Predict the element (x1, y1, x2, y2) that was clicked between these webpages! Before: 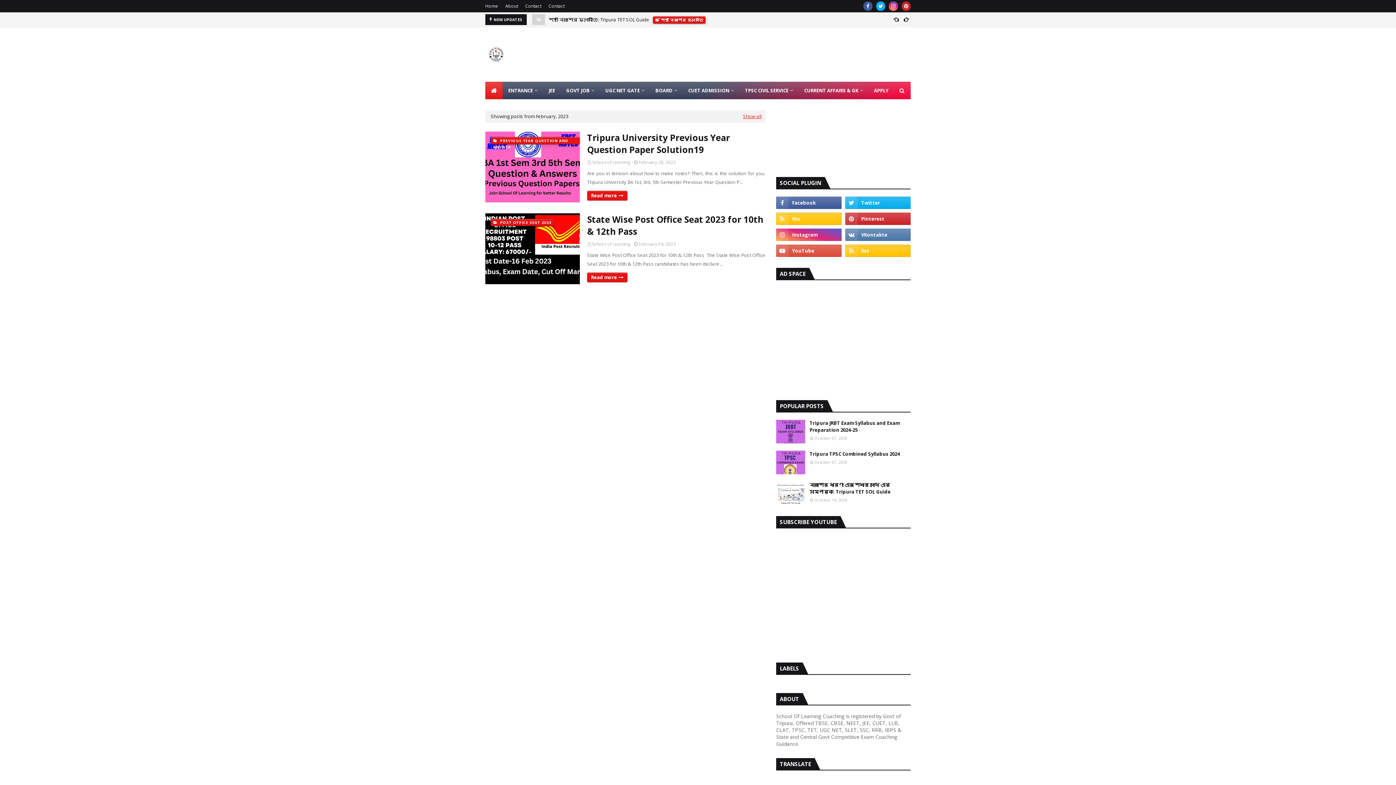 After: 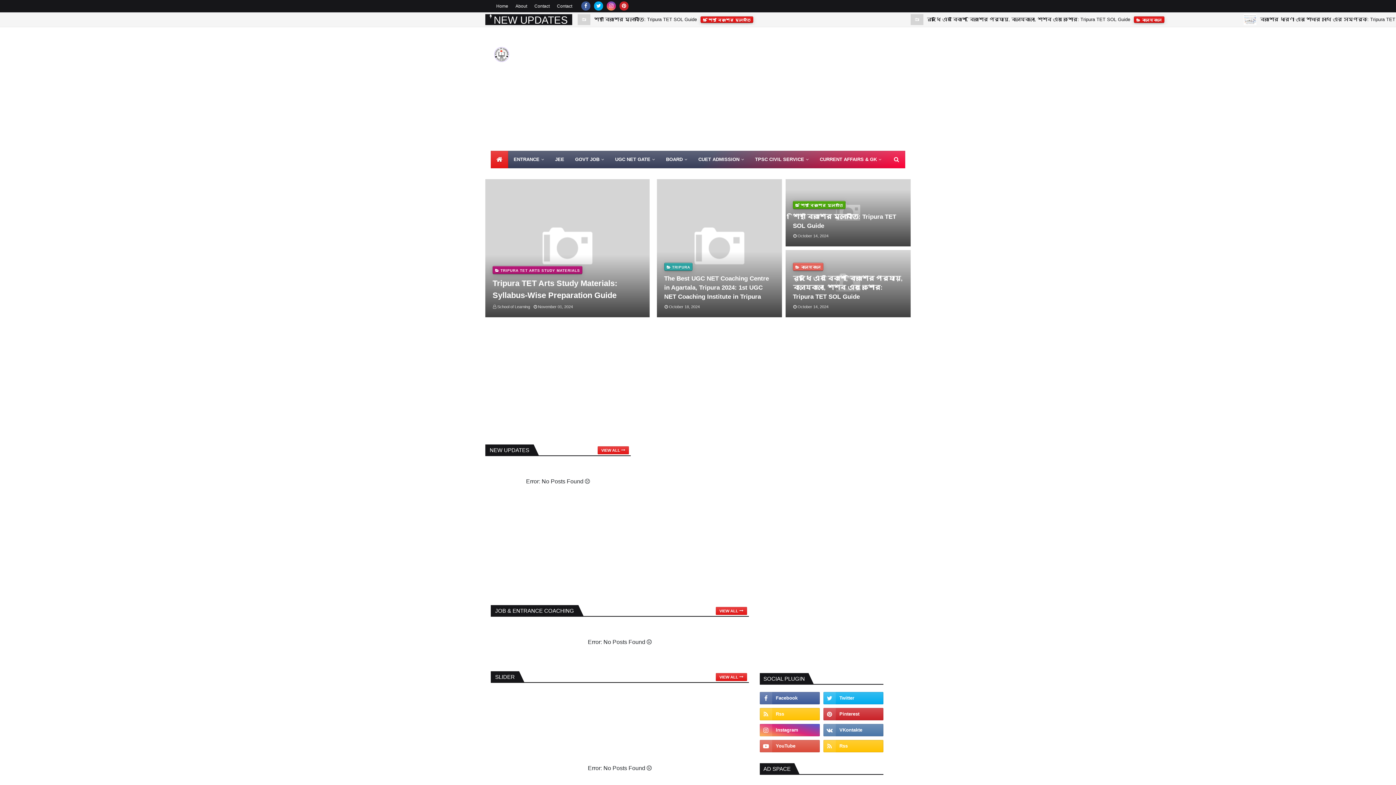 Action: bbox: (485, 81, 502, 99)